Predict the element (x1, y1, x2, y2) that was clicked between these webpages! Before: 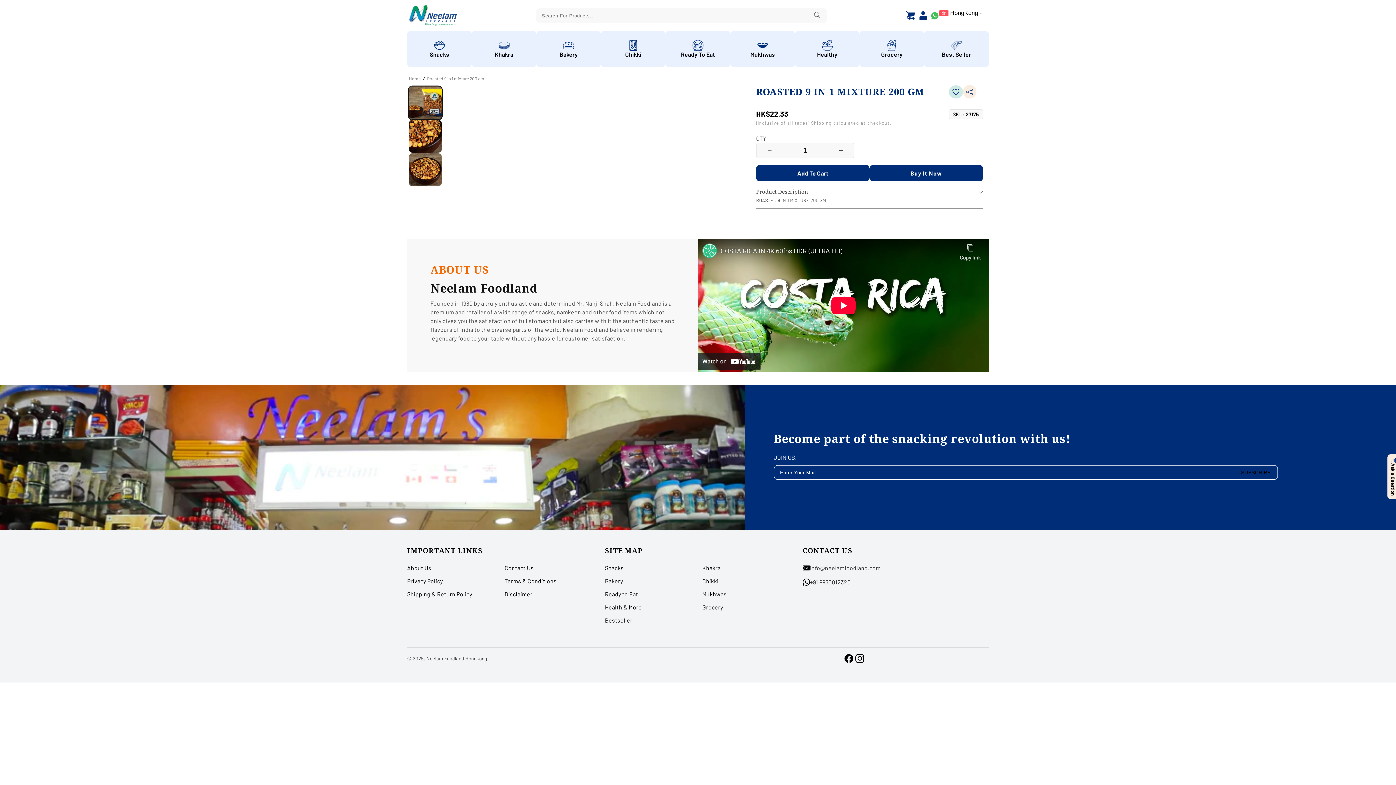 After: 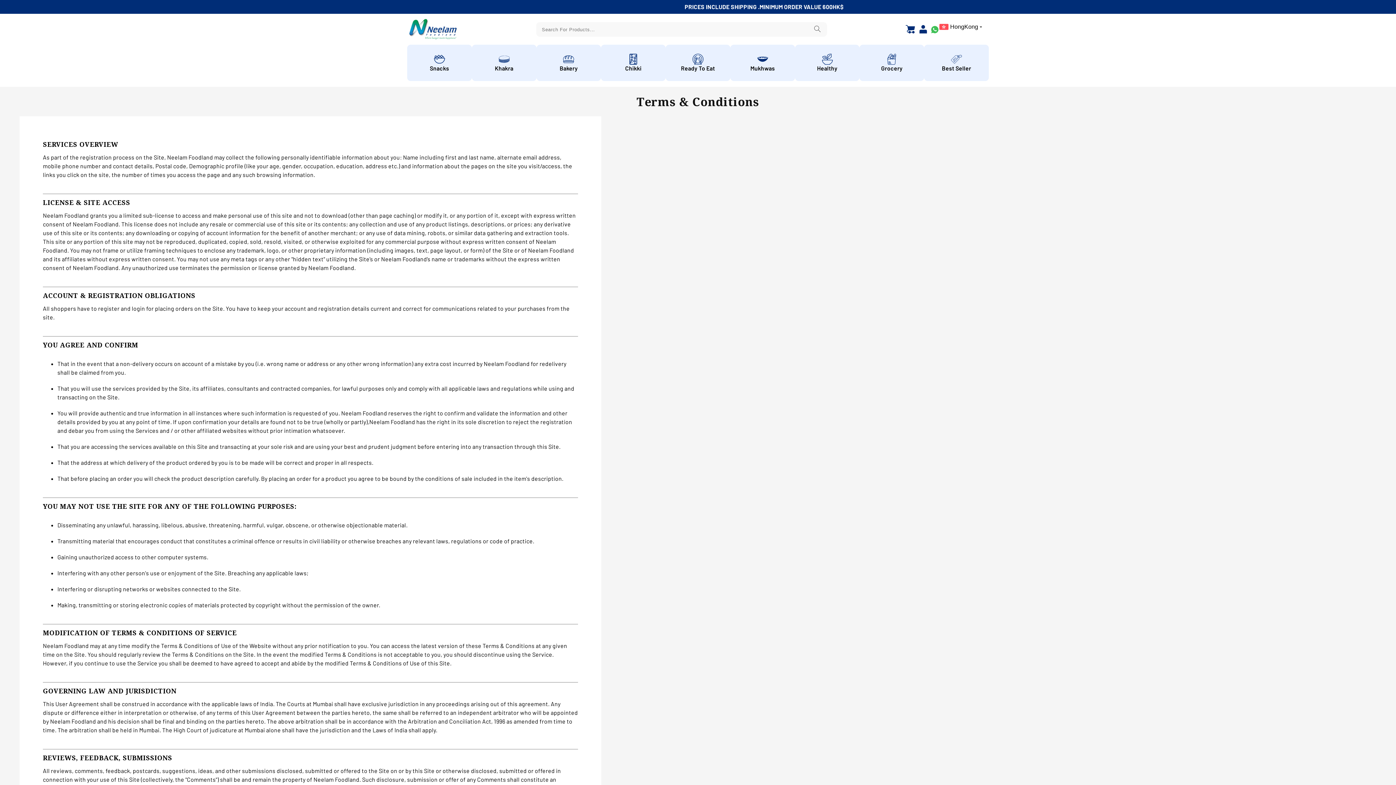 Action: label: Terms & Conditions bbox: (504, 575, 556, 588)